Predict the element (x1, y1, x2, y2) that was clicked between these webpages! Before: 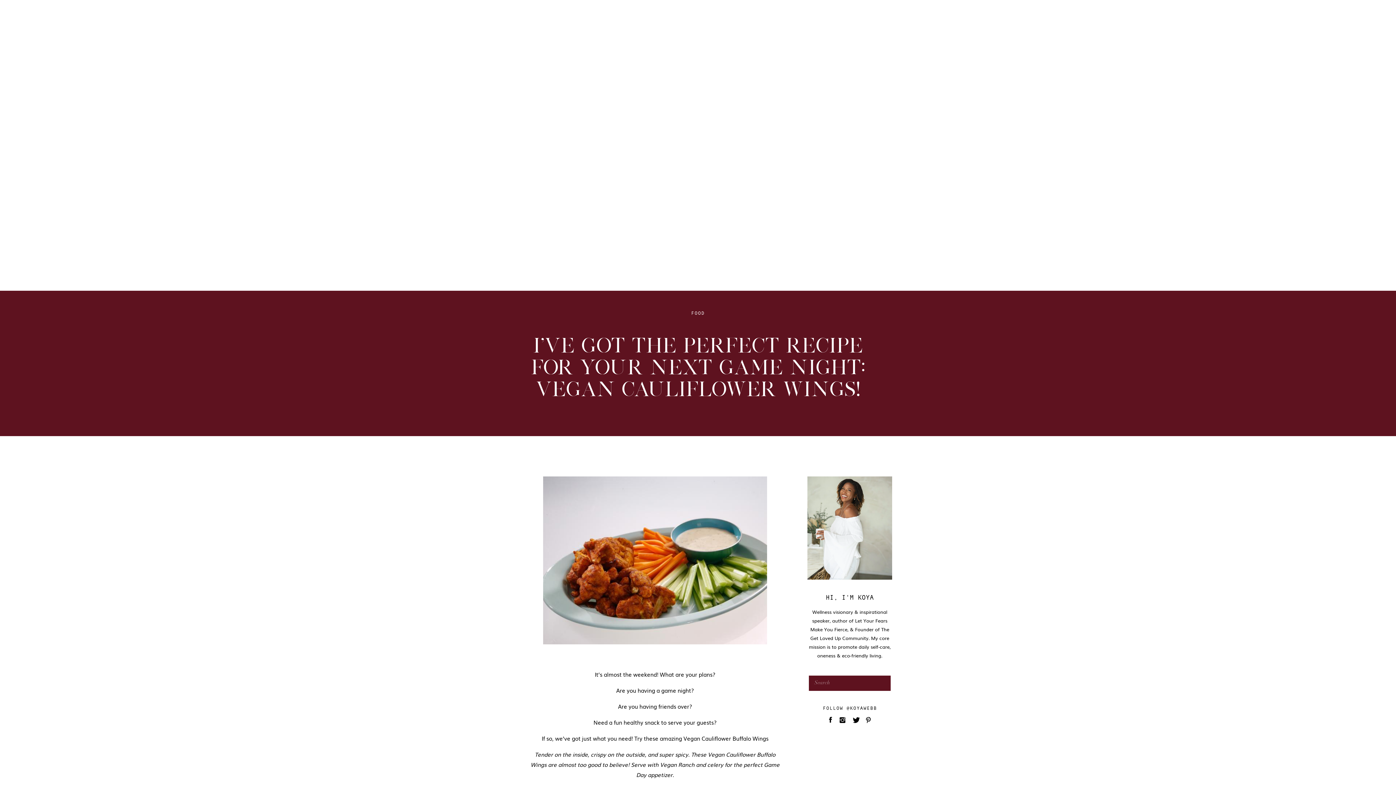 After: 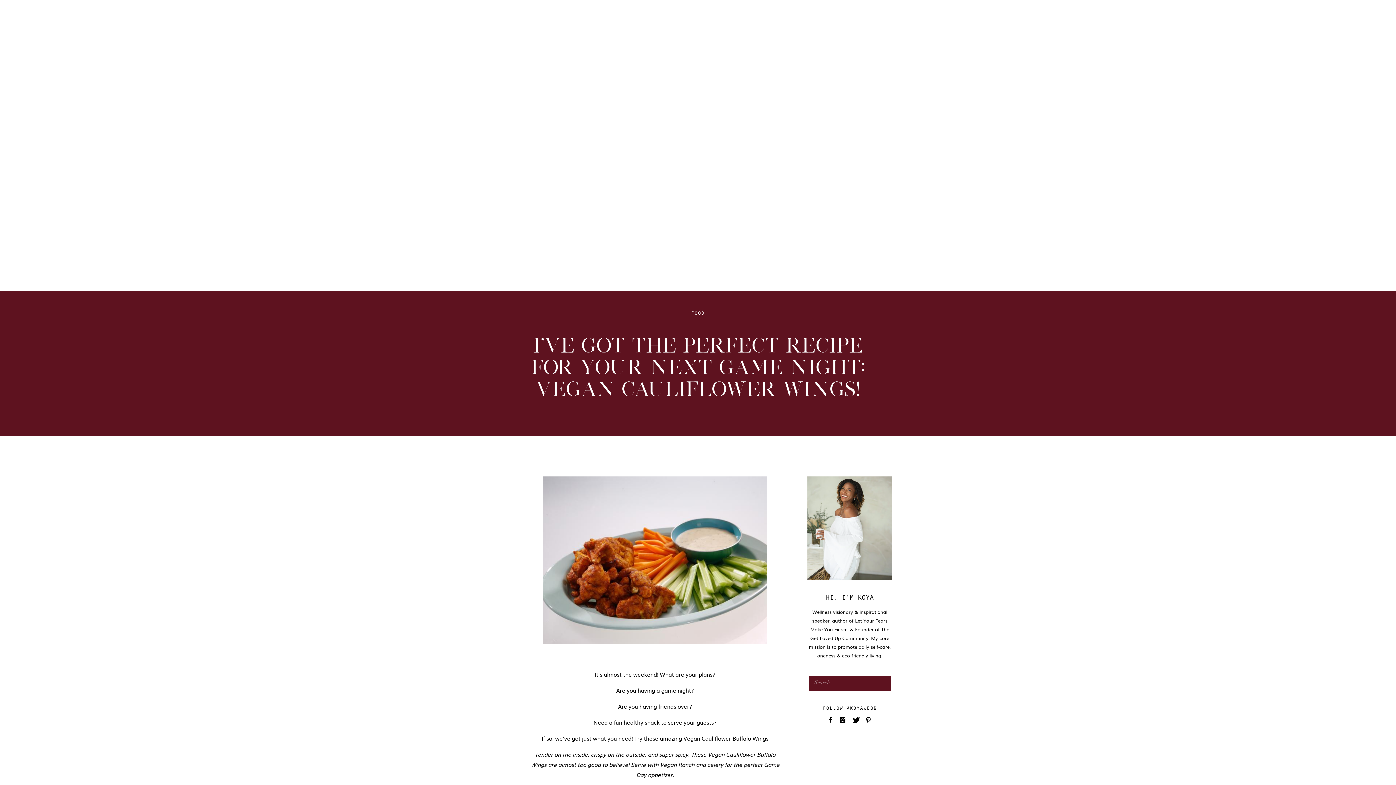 Action: bbox: (838, 716, 847, 724)